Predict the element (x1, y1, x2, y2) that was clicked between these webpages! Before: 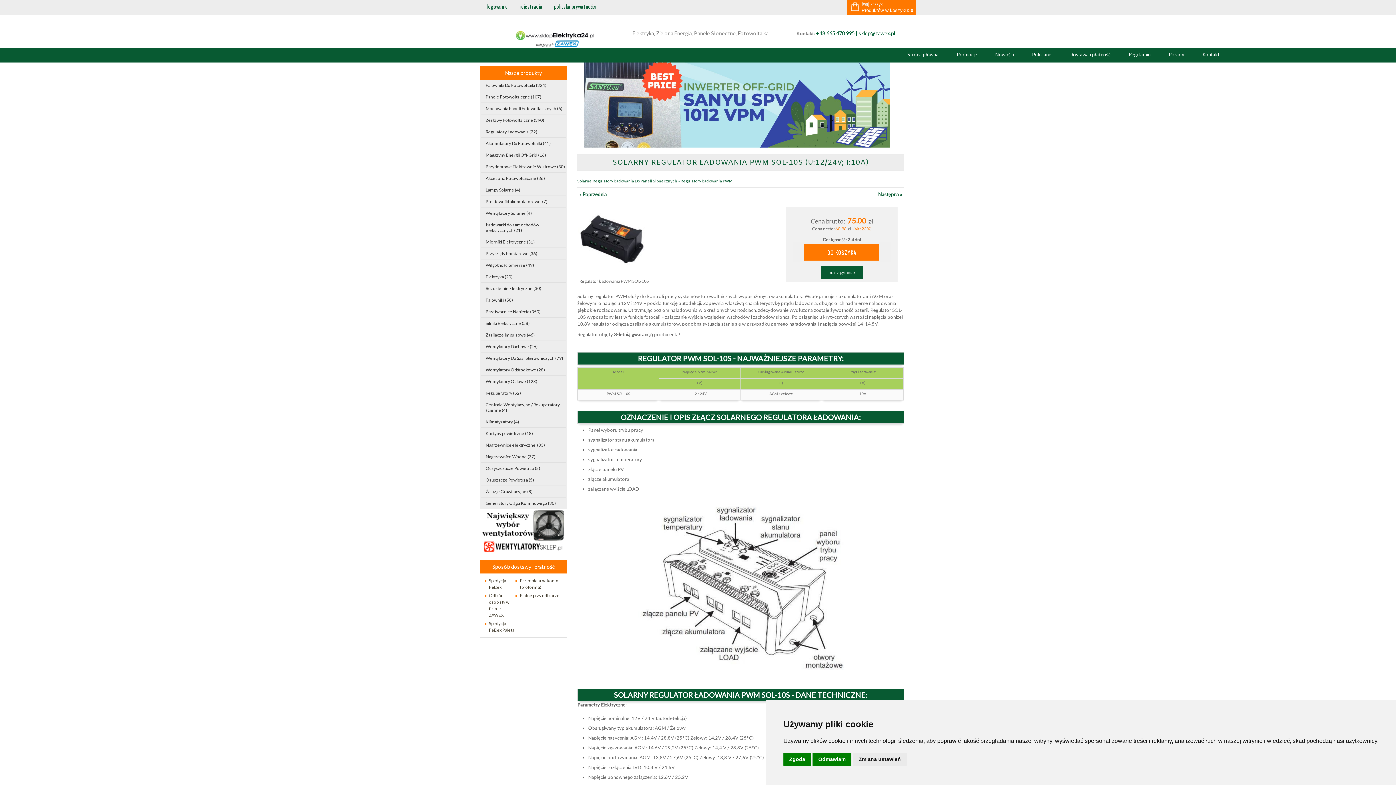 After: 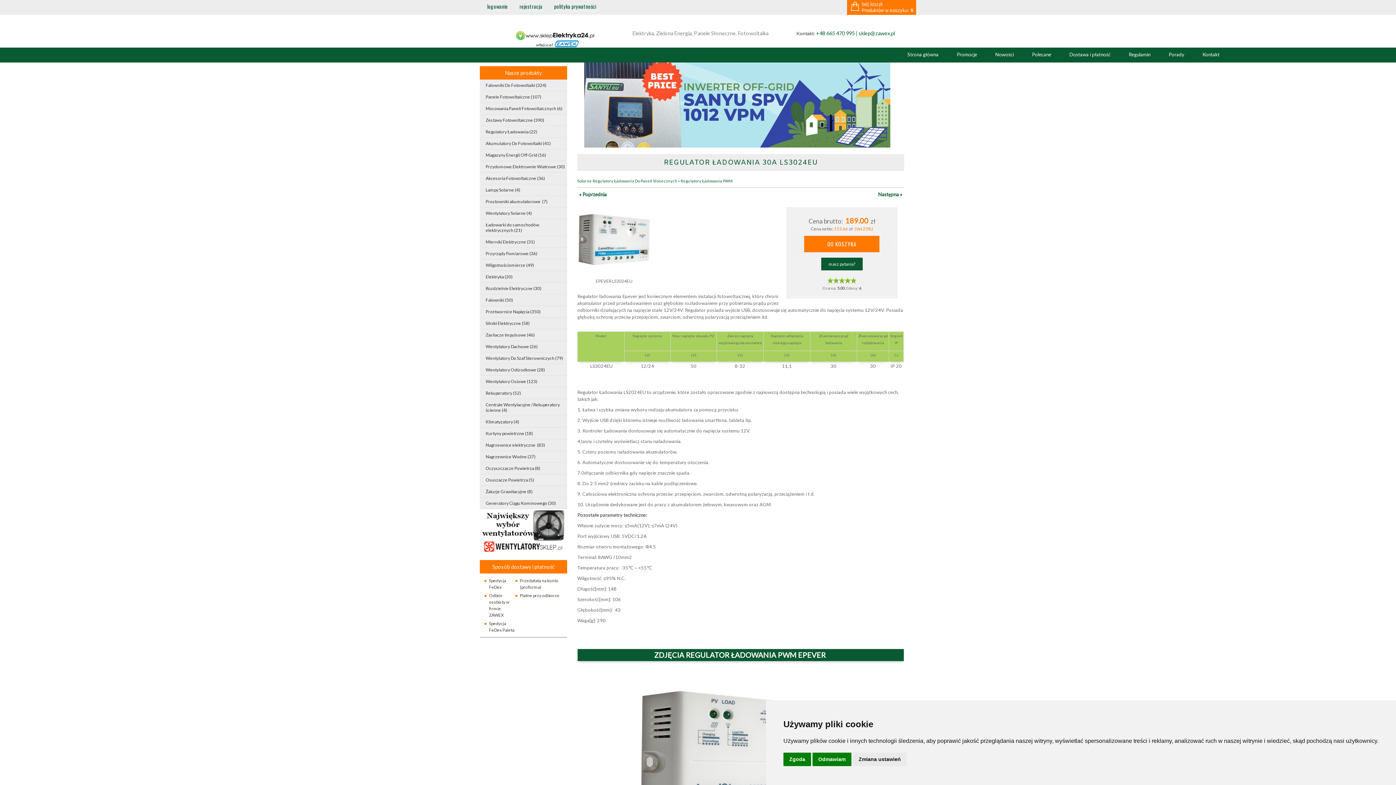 Action: label: « Poprzednia bbox: (579, 191, 606, 197)